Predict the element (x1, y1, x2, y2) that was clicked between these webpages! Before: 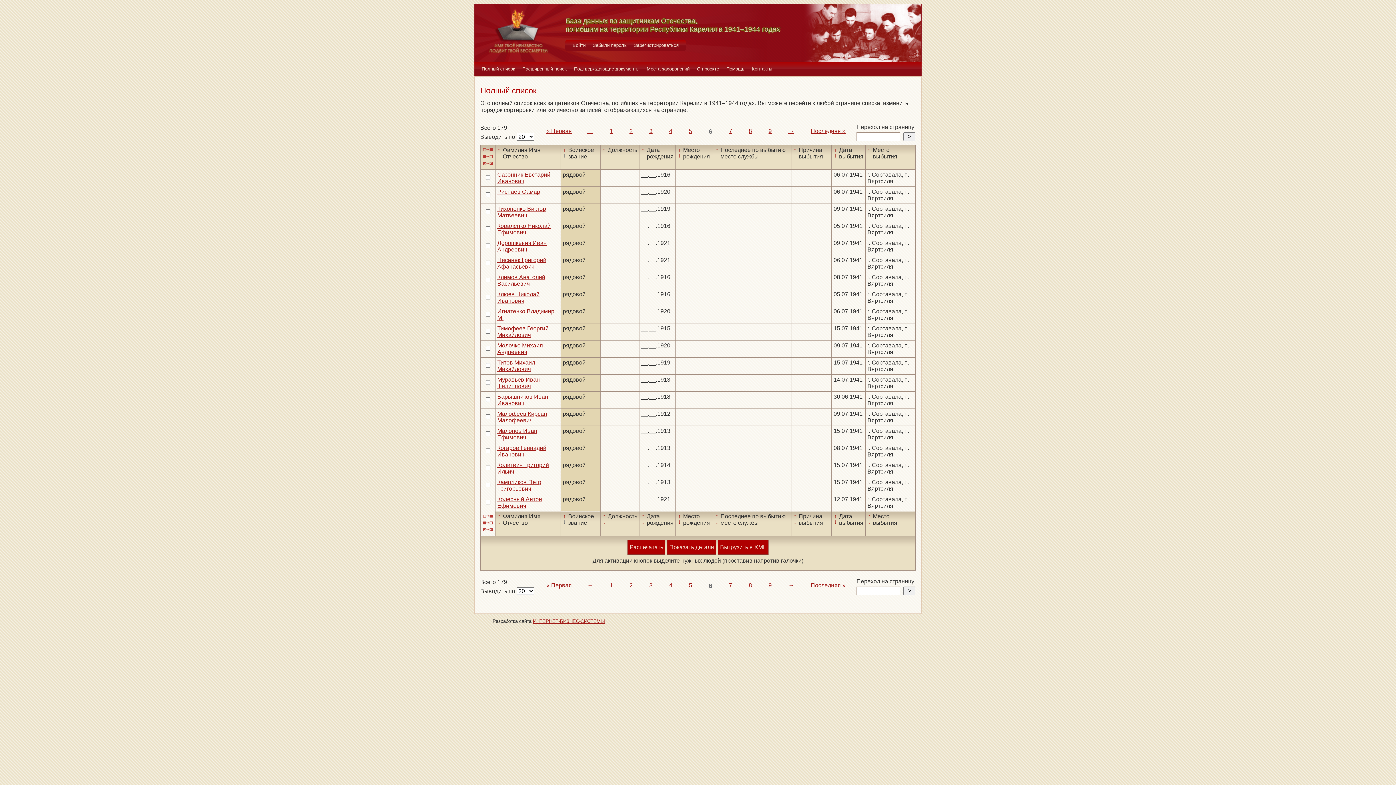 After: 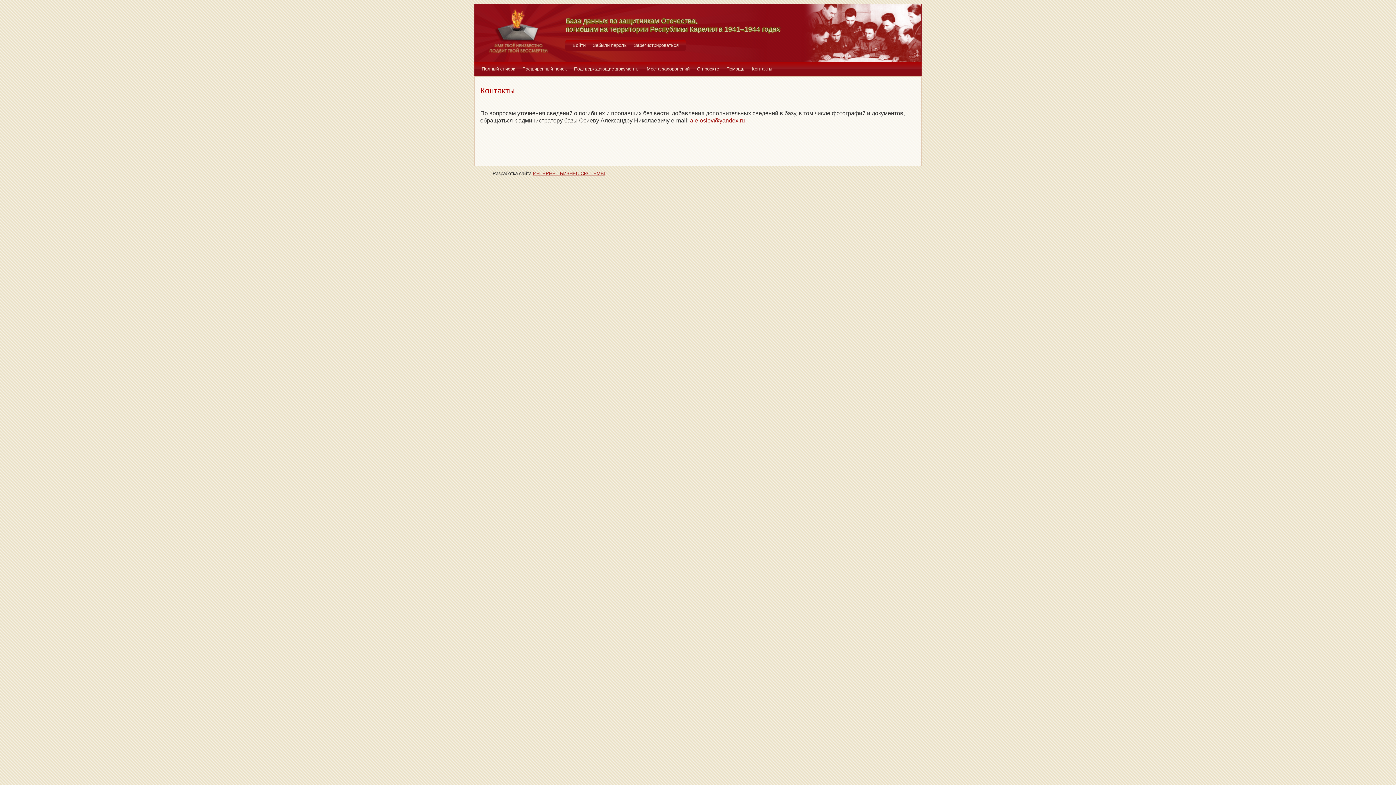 Action: label: Контакты bbox: (748, 61, 776, 76)